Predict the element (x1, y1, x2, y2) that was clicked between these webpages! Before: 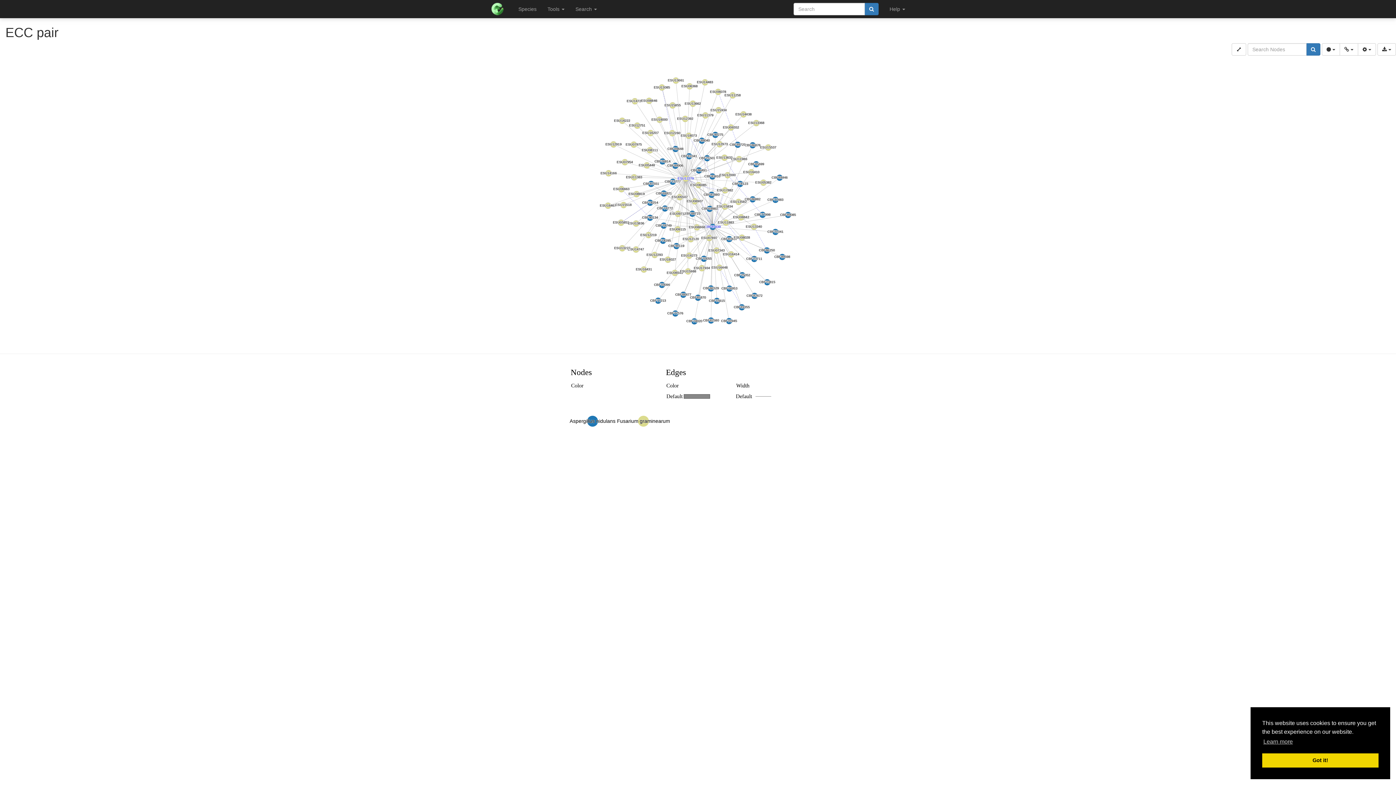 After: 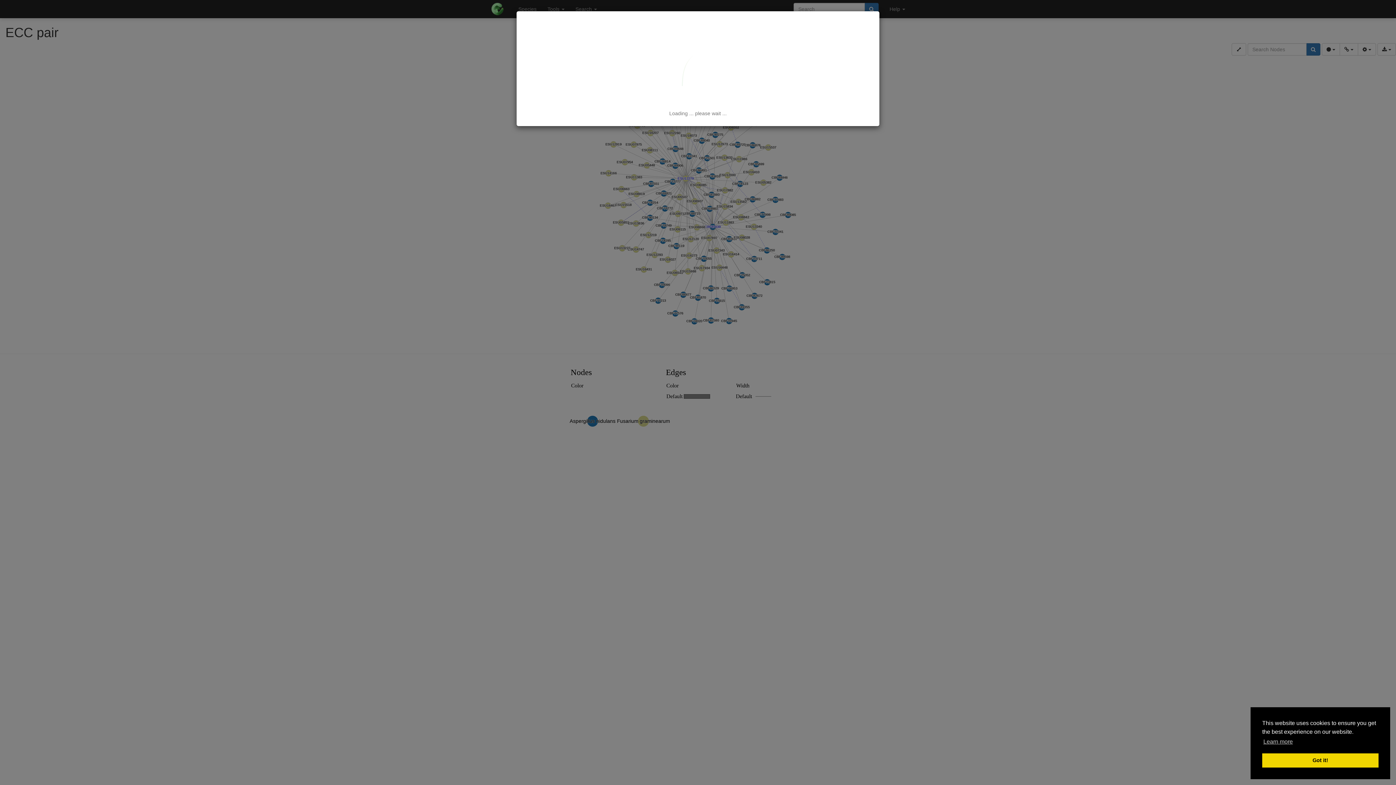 Action: bbox: (864, 2, 878, 15)